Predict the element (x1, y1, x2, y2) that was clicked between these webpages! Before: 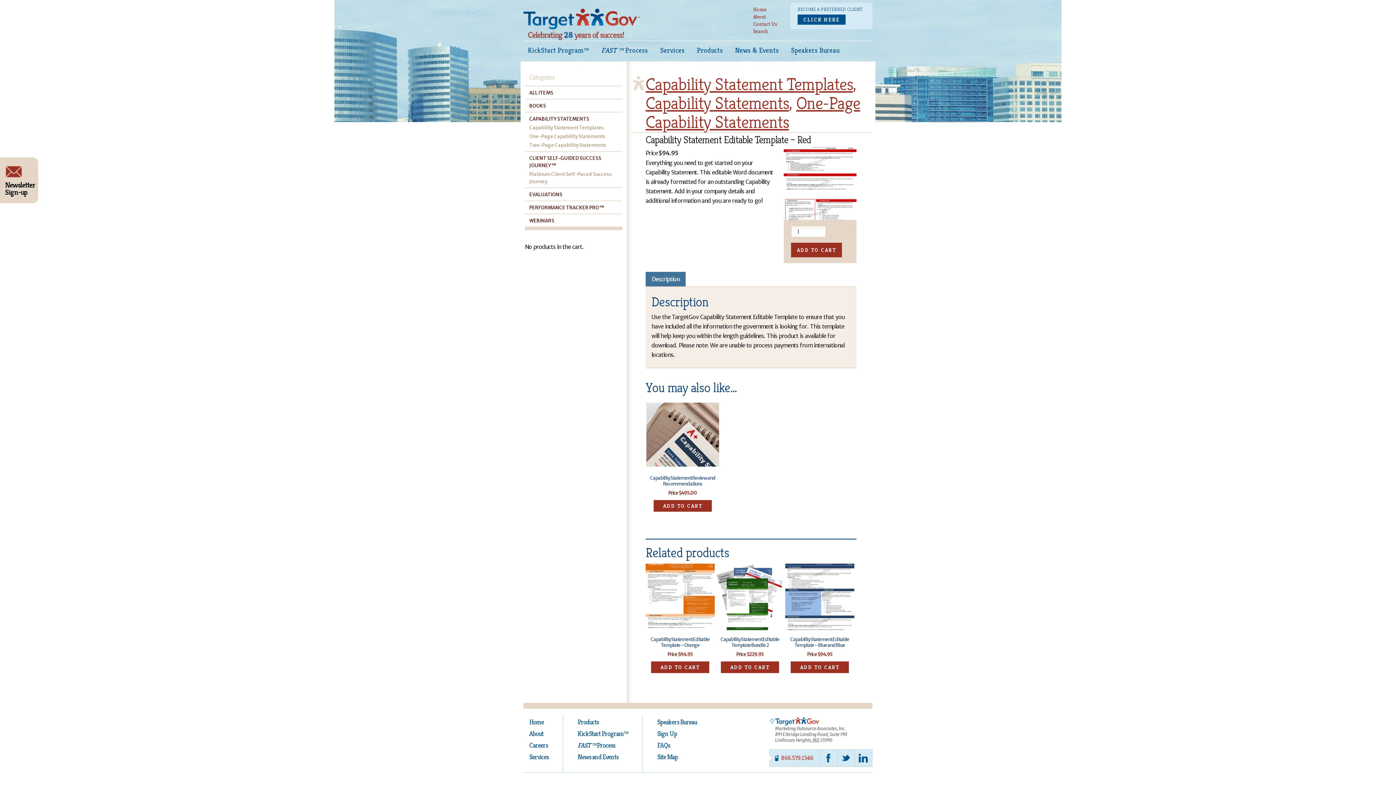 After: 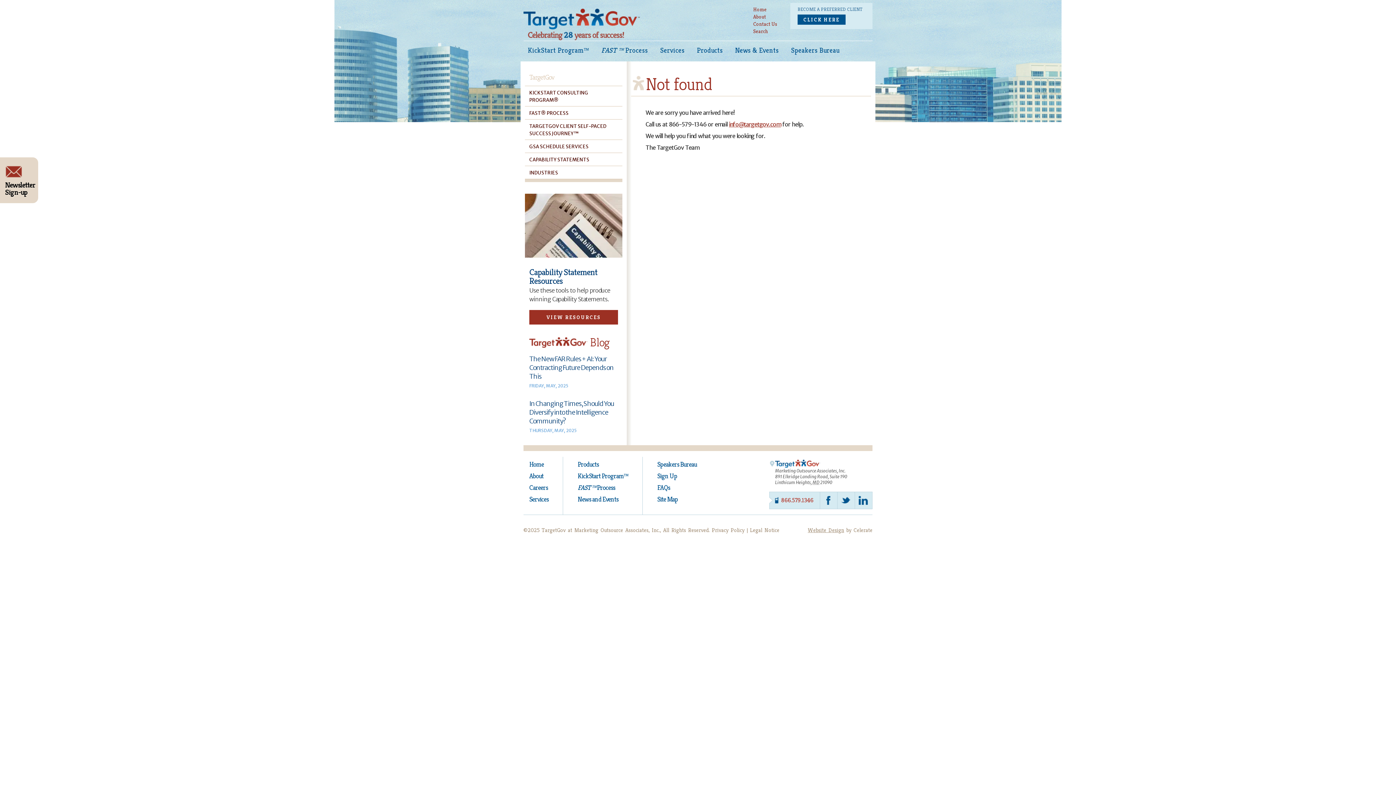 Action: bbox: (657, 753, 678, 761) label: Site Map